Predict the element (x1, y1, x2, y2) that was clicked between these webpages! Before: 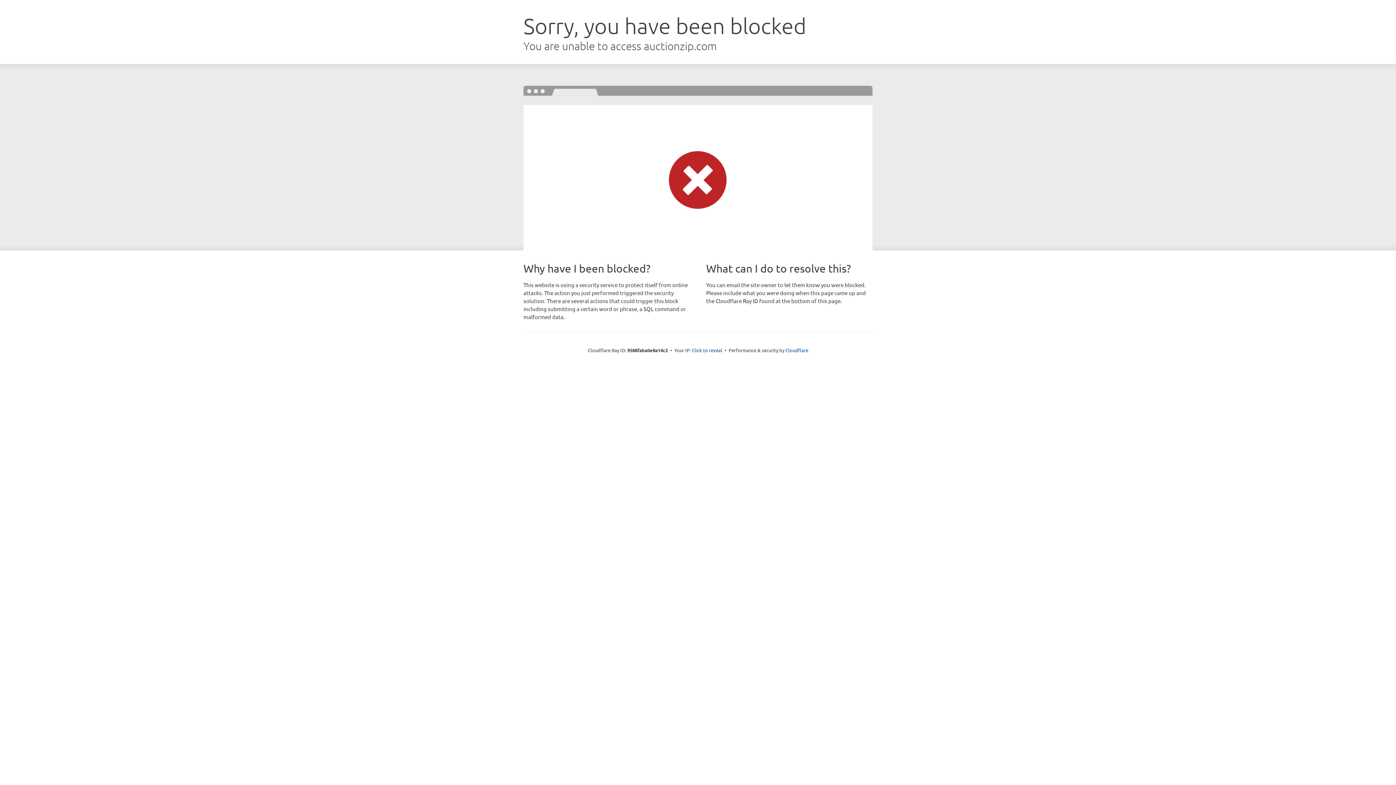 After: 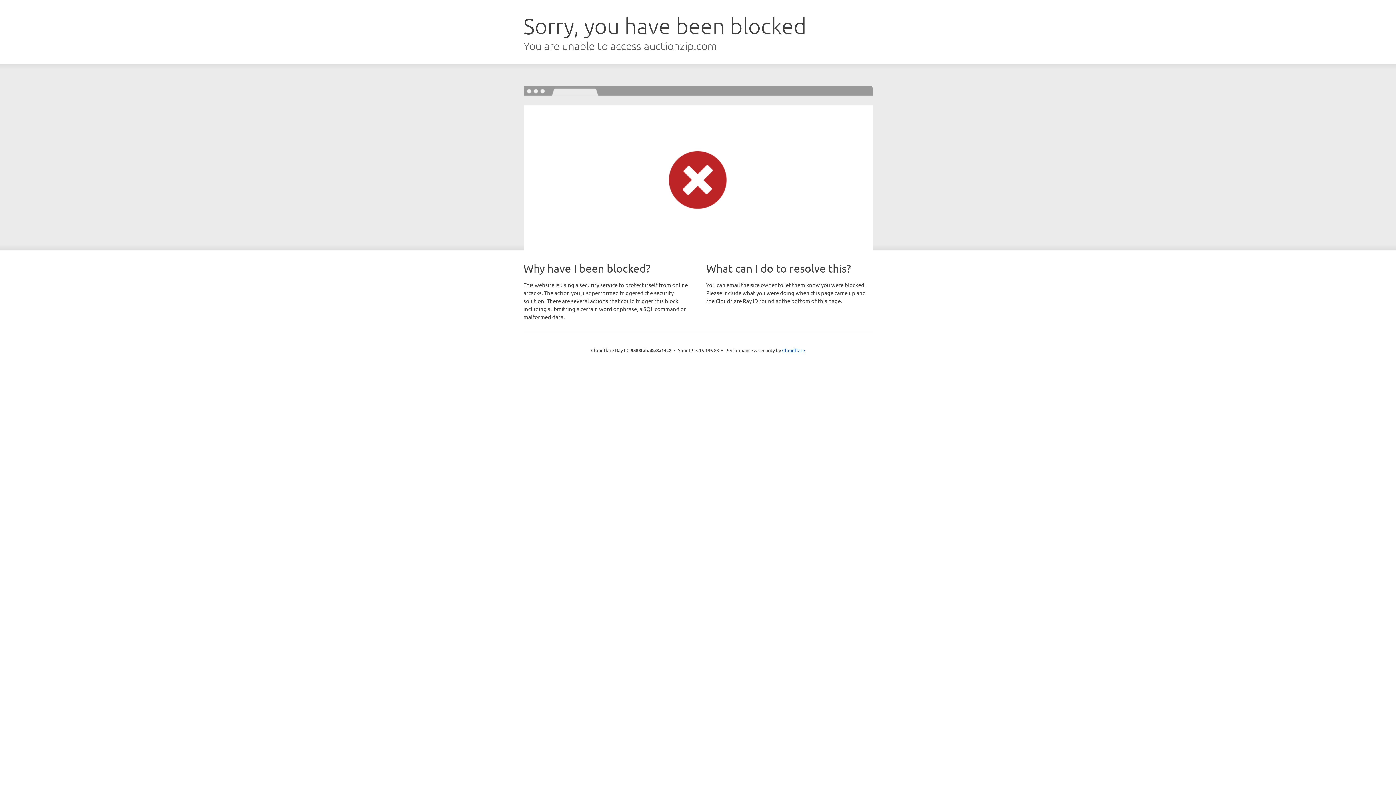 Action: bbox: (692, 346, 722, 353) label: Click to reveal